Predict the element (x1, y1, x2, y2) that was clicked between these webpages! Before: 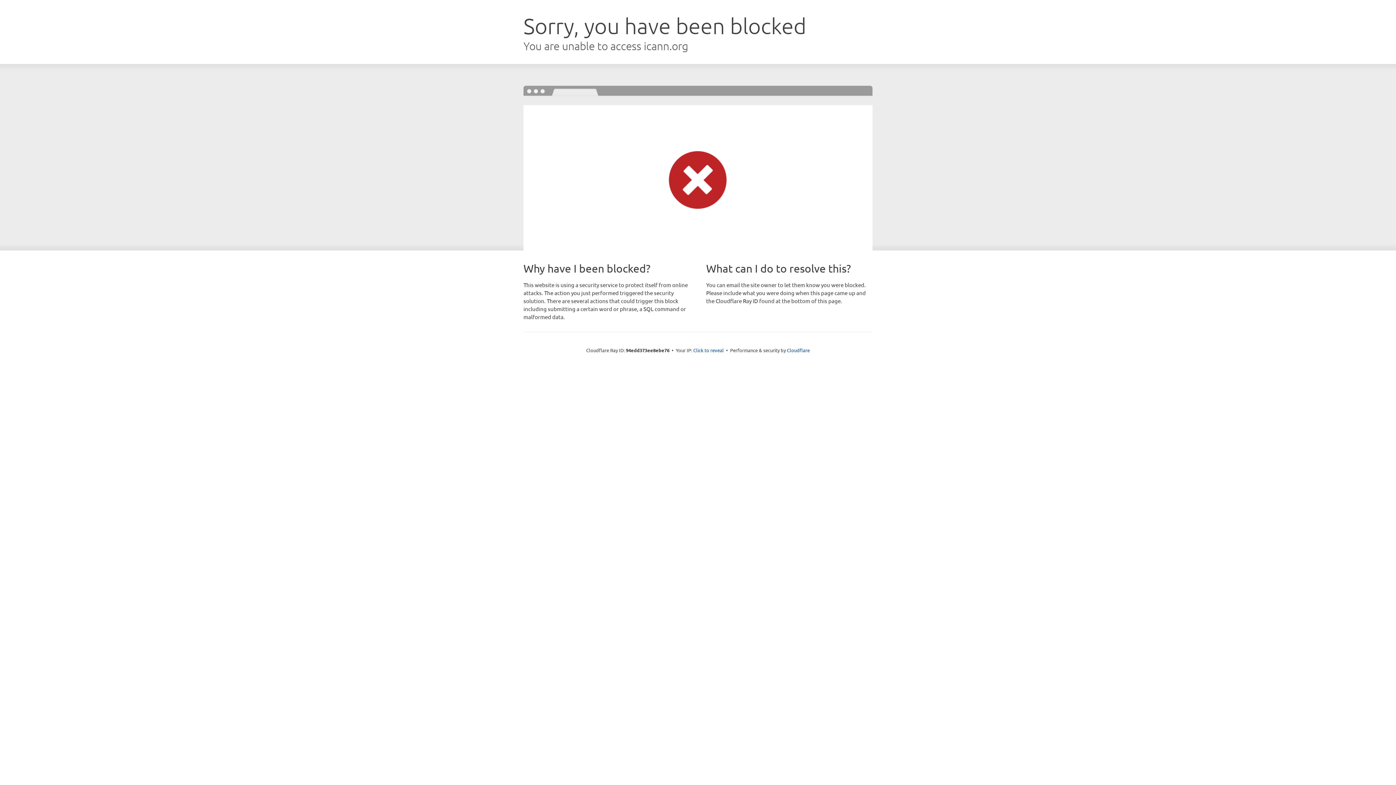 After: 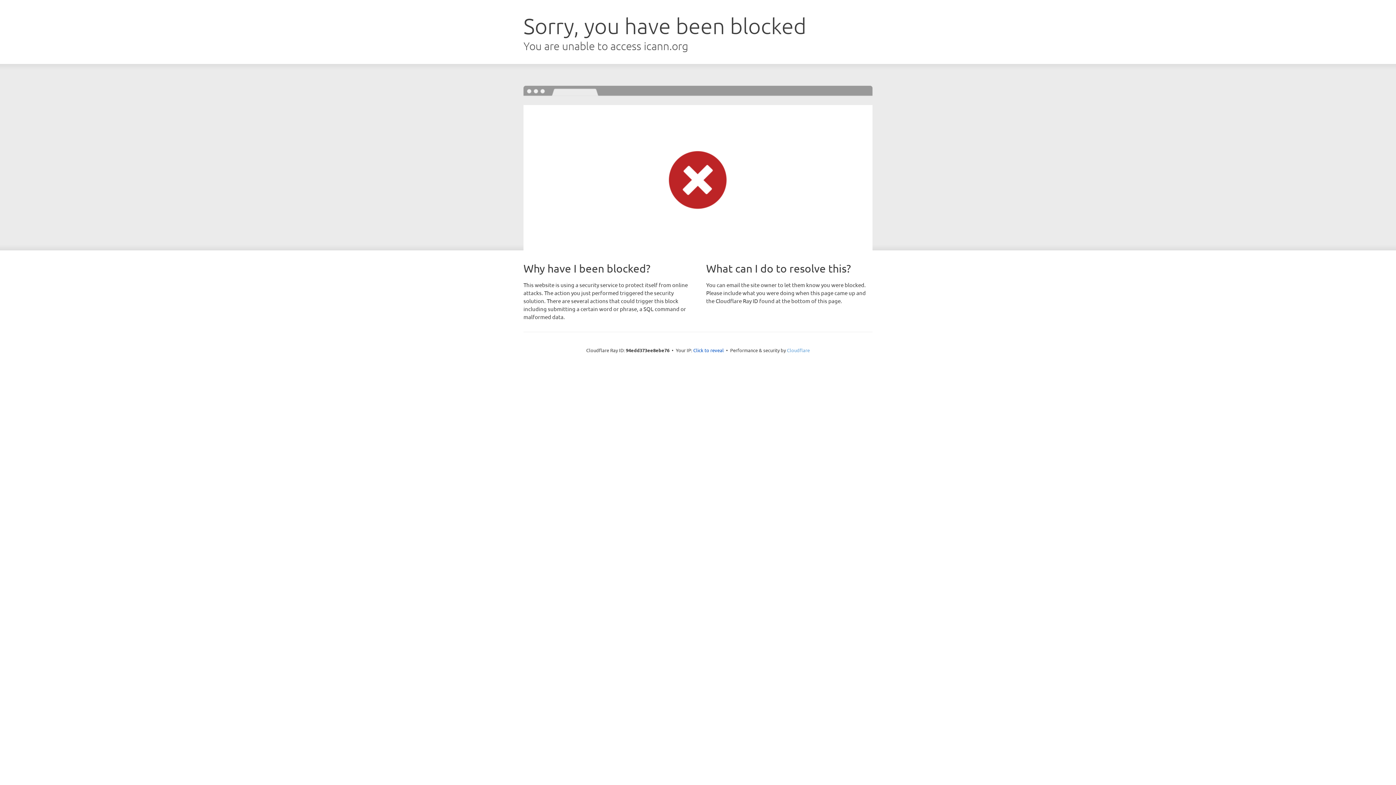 Action: label: Cloudflare bbox: (787, 347, 810, 353)